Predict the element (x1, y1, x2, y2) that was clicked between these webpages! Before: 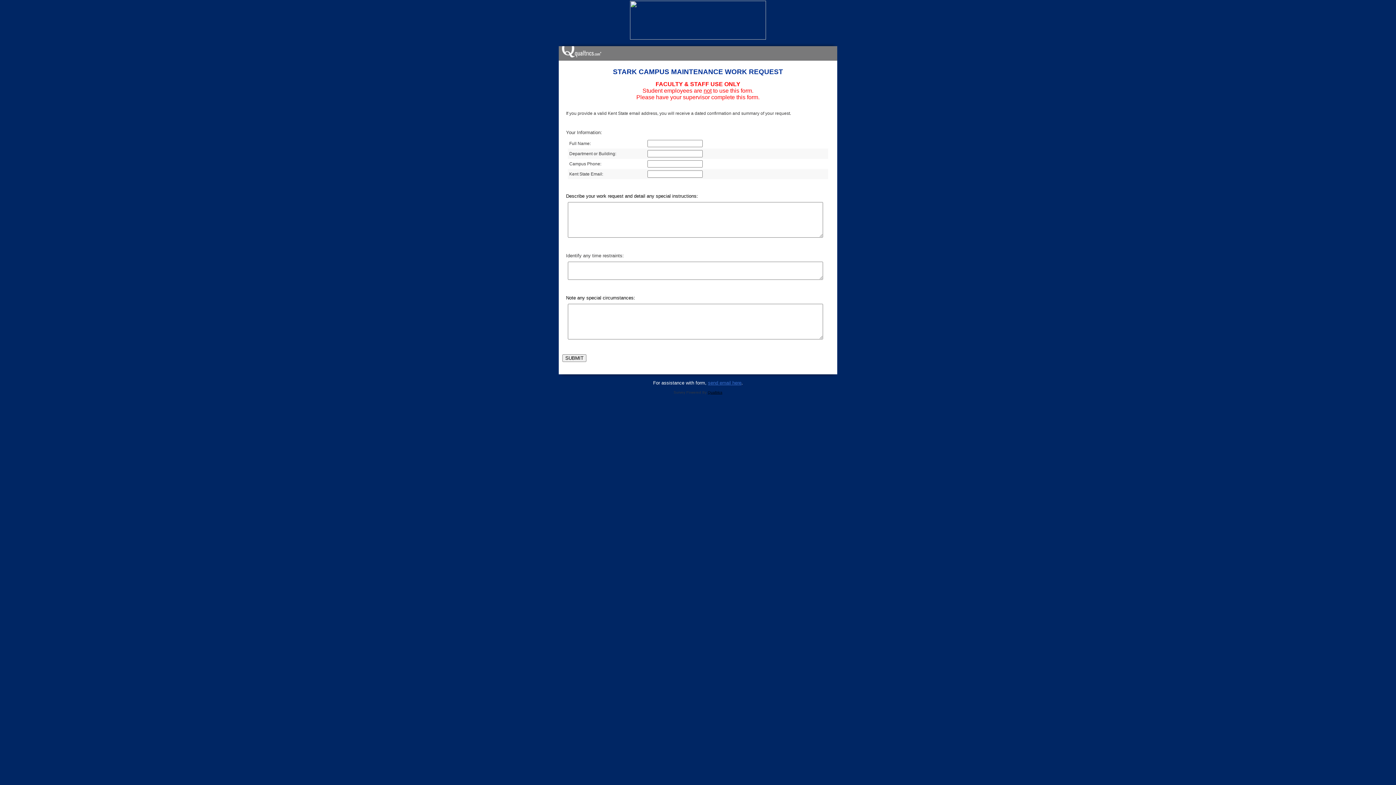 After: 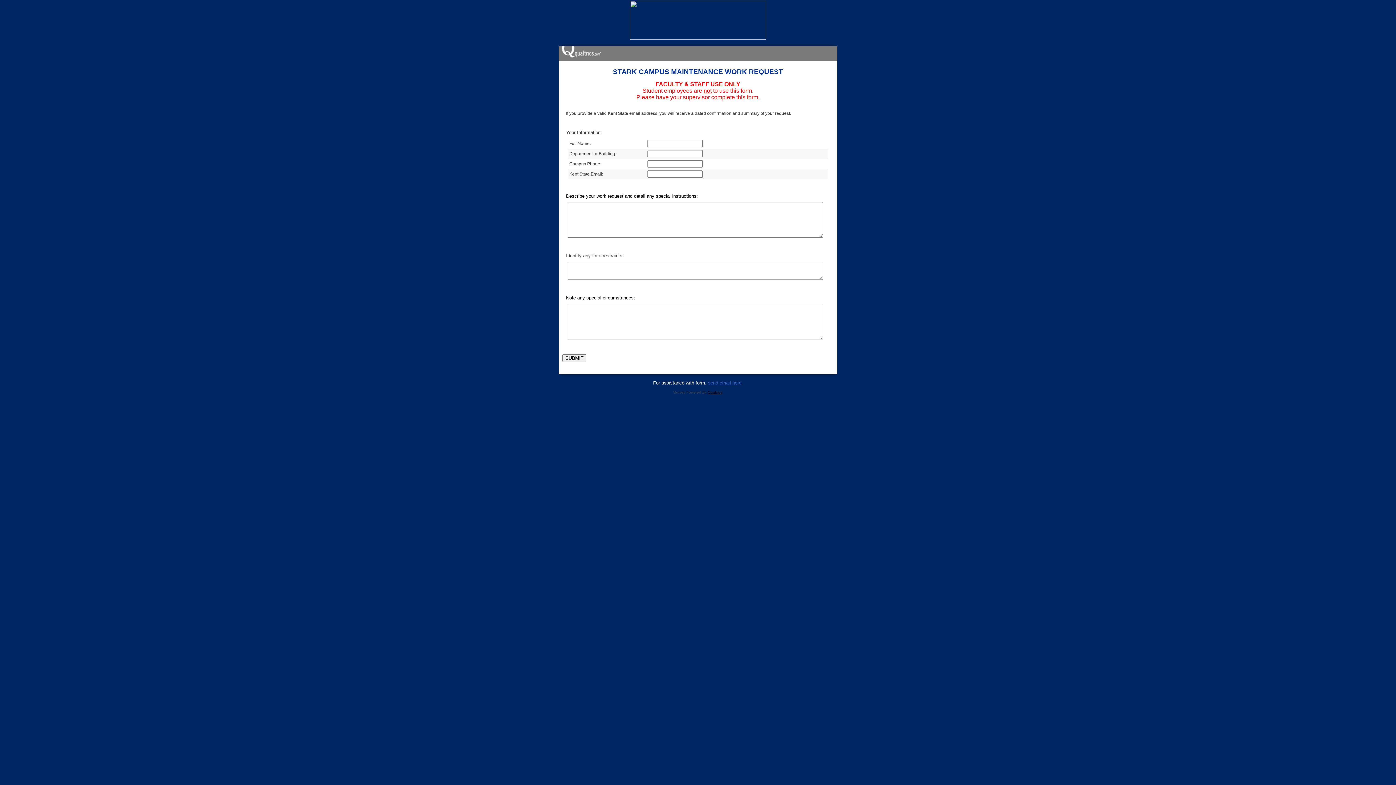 Action: bbox: (708, 380, 741, 385) label: send email here